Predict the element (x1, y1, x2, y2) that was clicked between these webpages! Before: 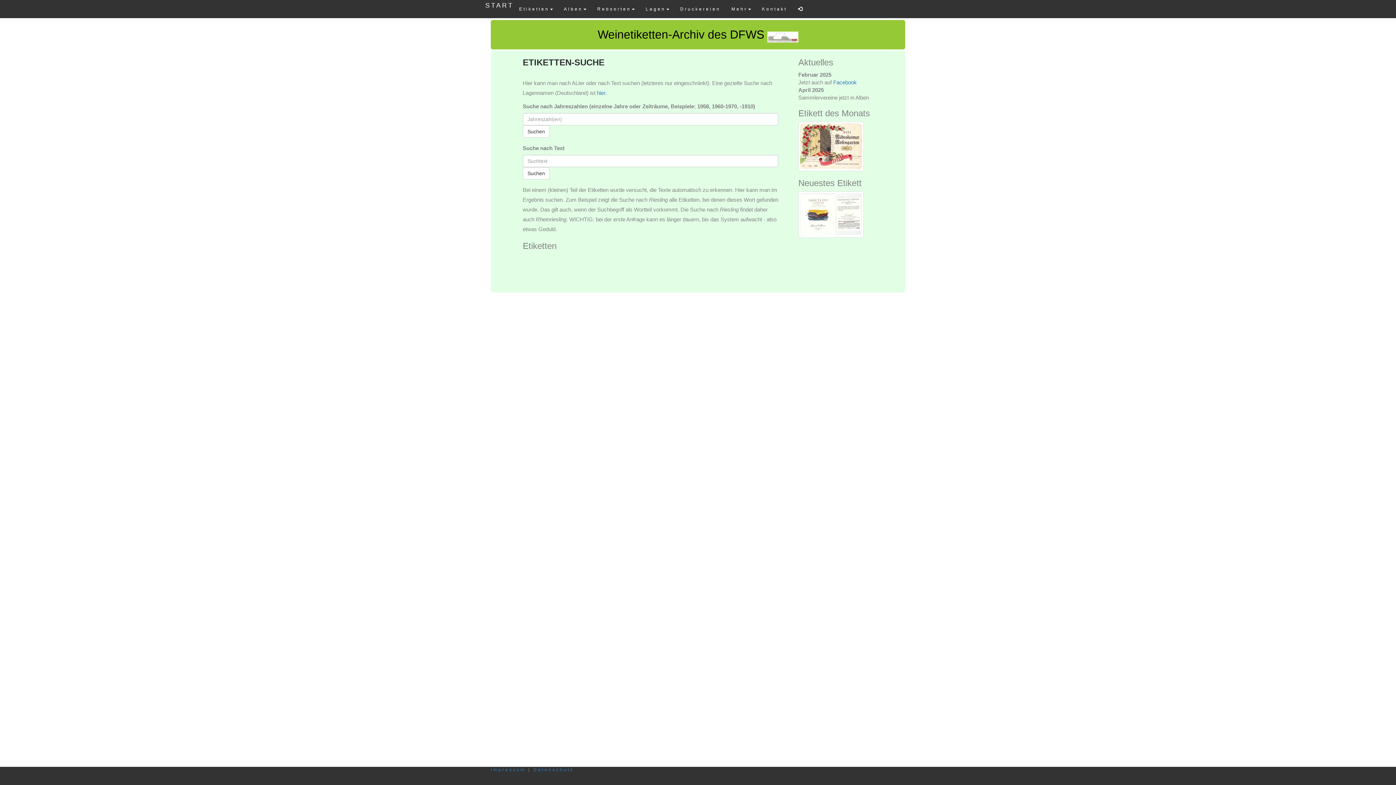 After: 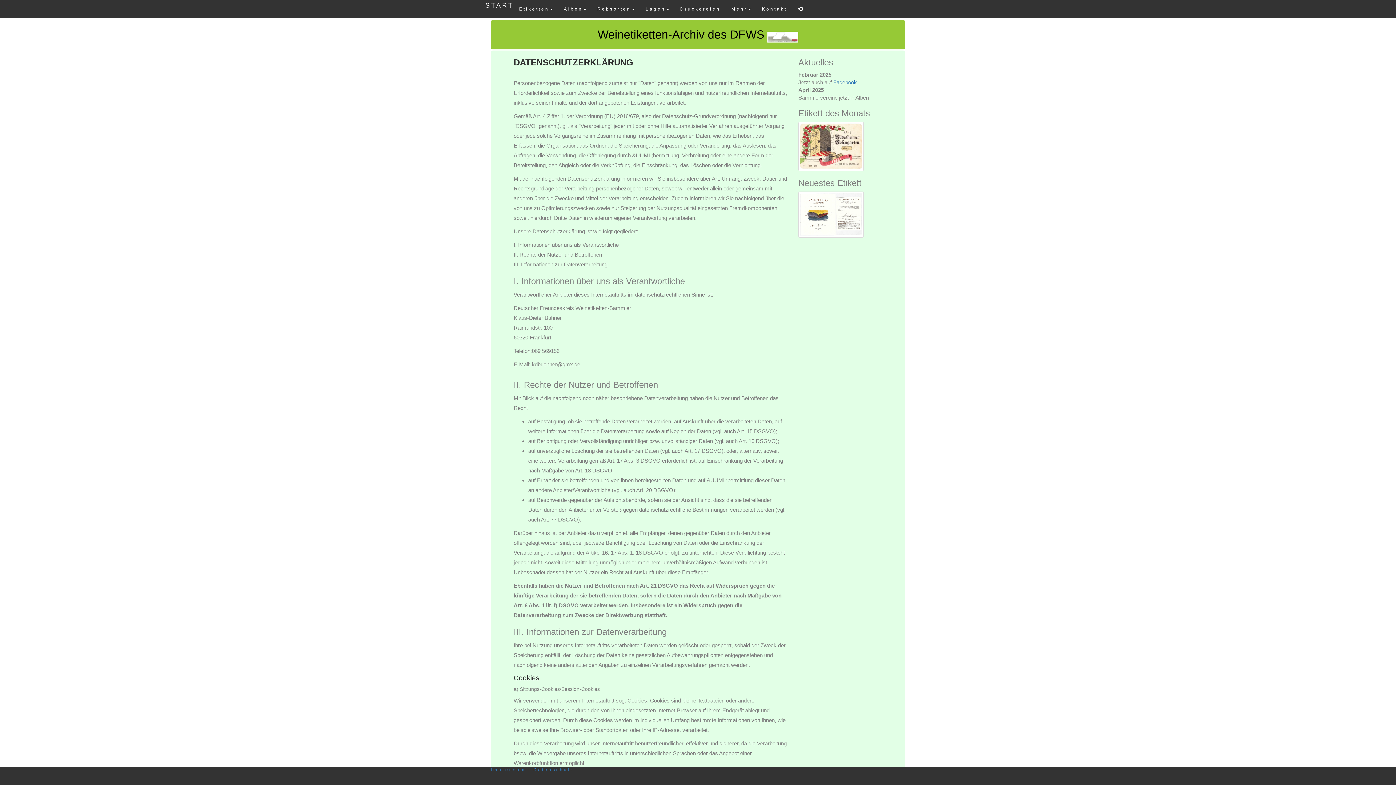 Action: label: Datenschutz bbox: (533, 767, 574, 772)